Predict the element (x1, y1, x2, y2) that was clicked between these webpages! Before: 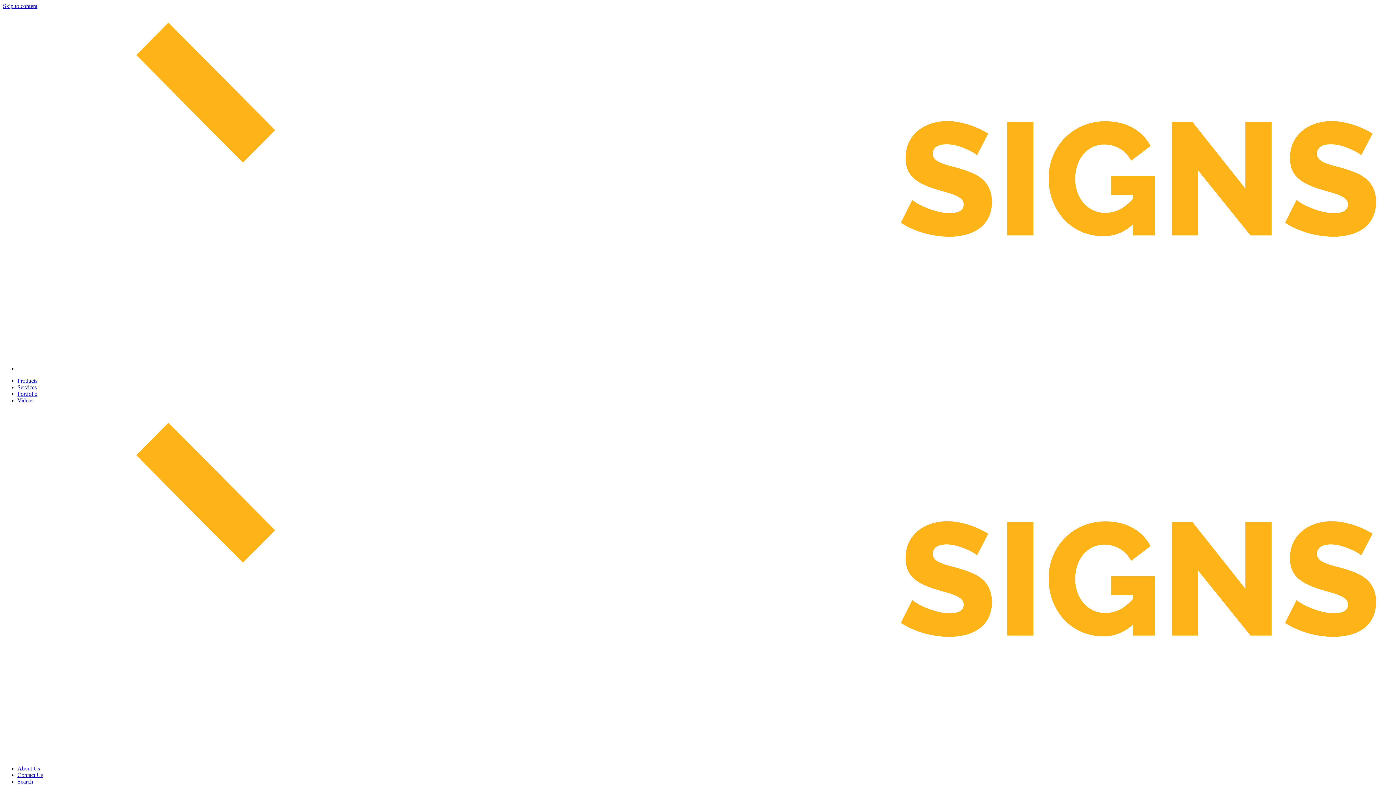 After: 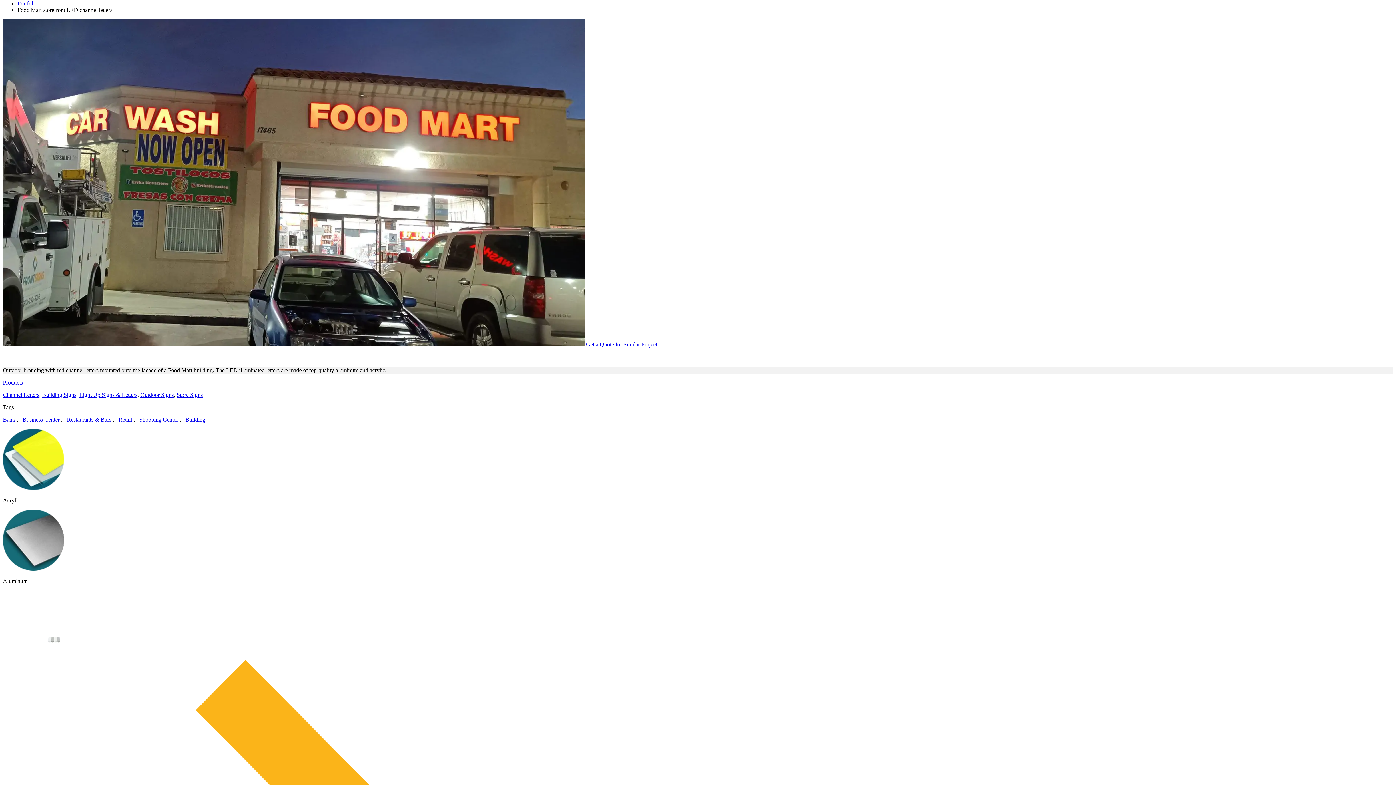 Action: bbox: (2, 2, 37, 9) label: Skip to content